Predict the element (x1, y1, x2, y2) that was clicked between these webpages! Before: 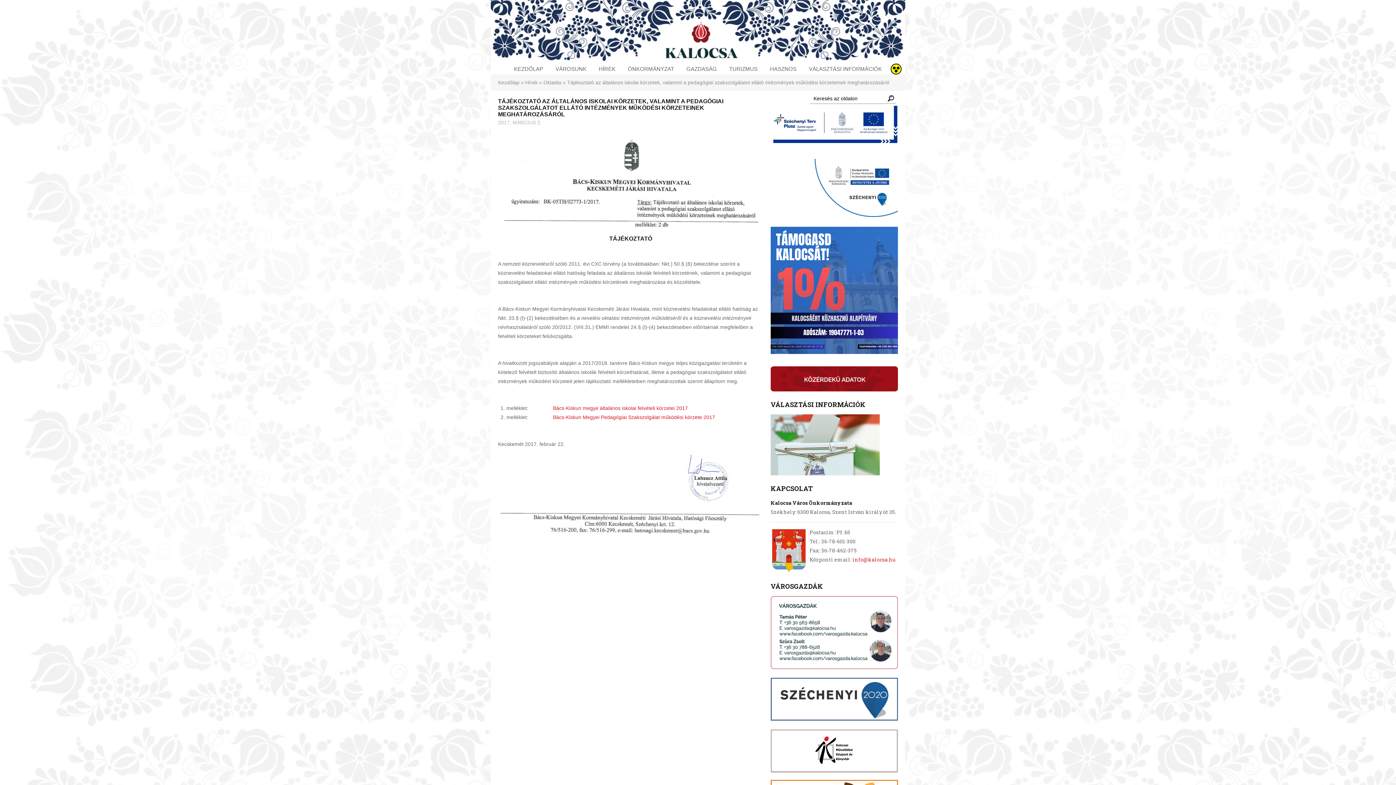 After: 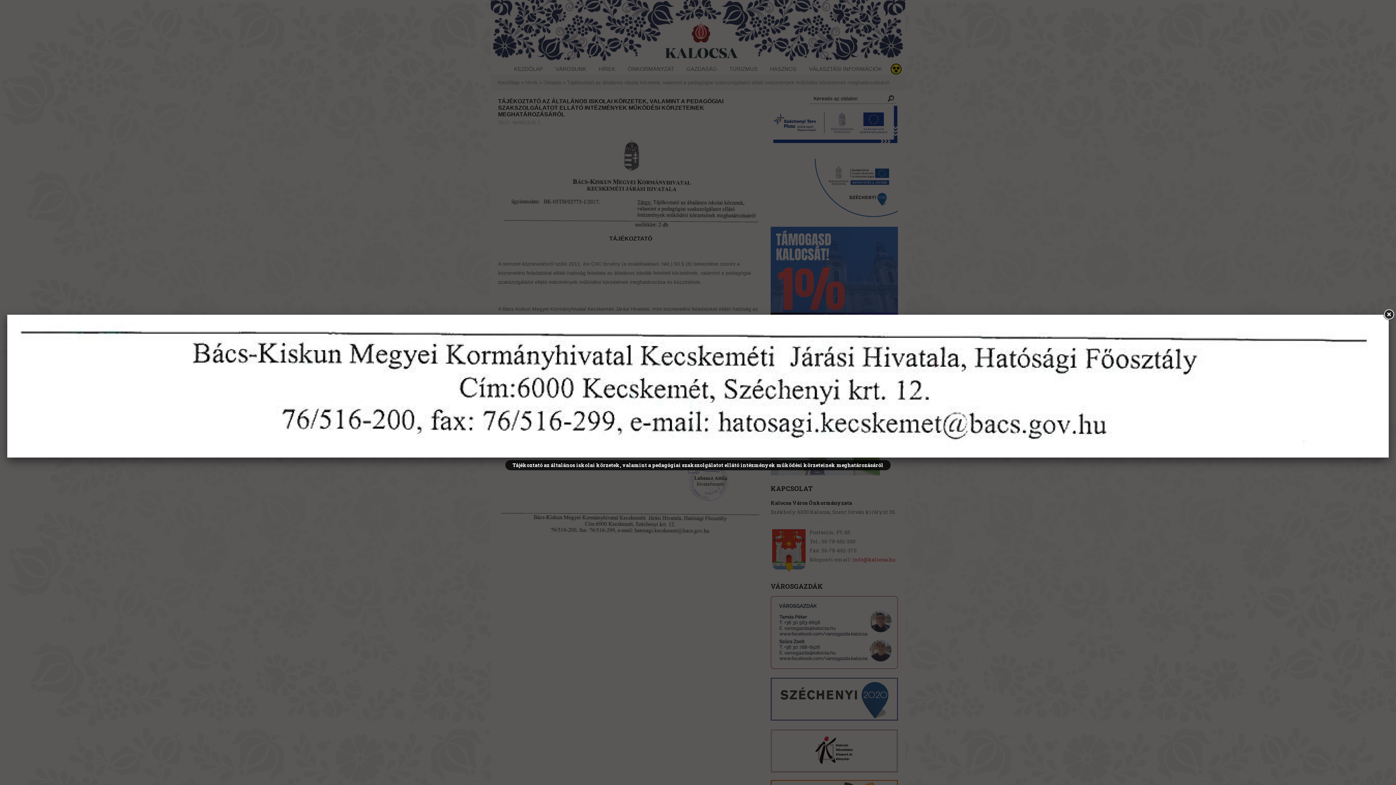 Action: bbox: (498, 493, 763, 537)